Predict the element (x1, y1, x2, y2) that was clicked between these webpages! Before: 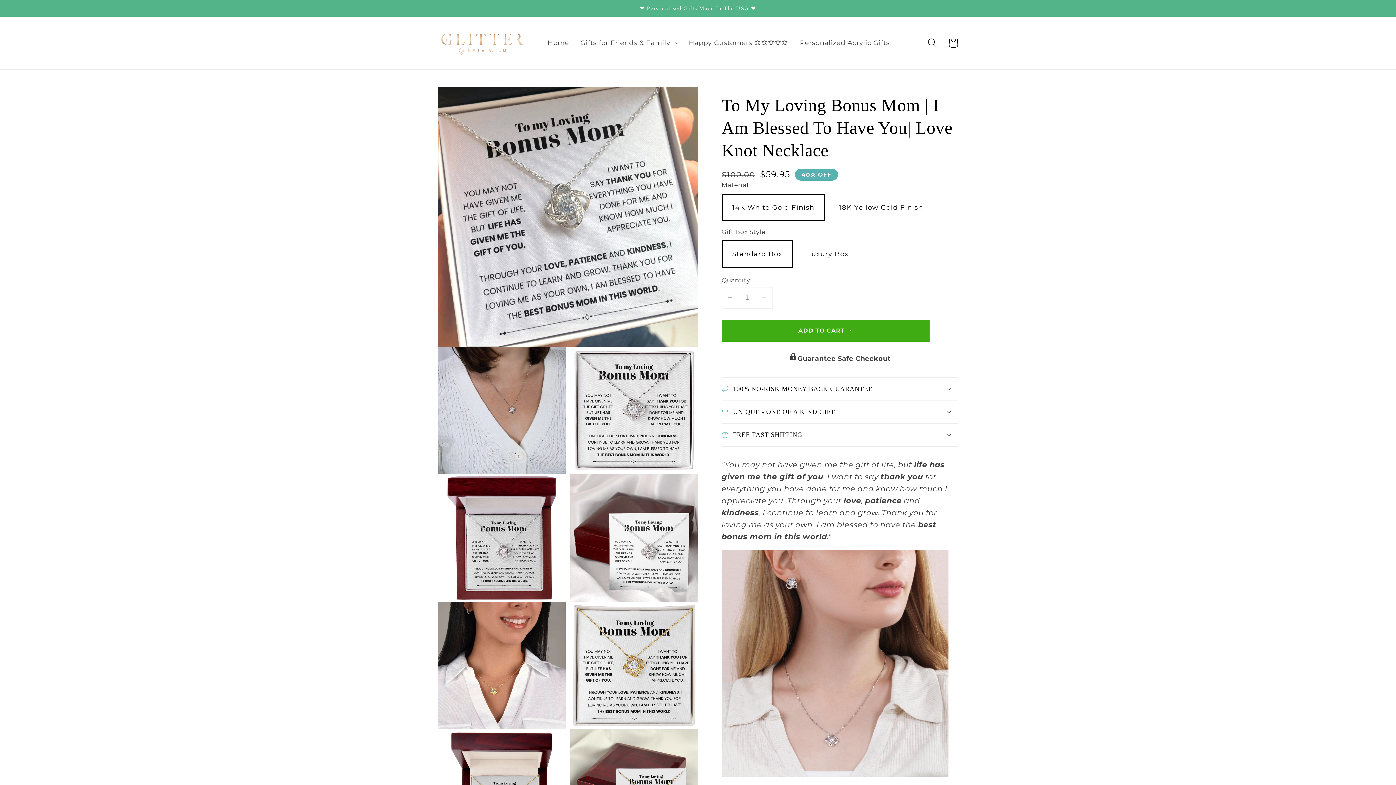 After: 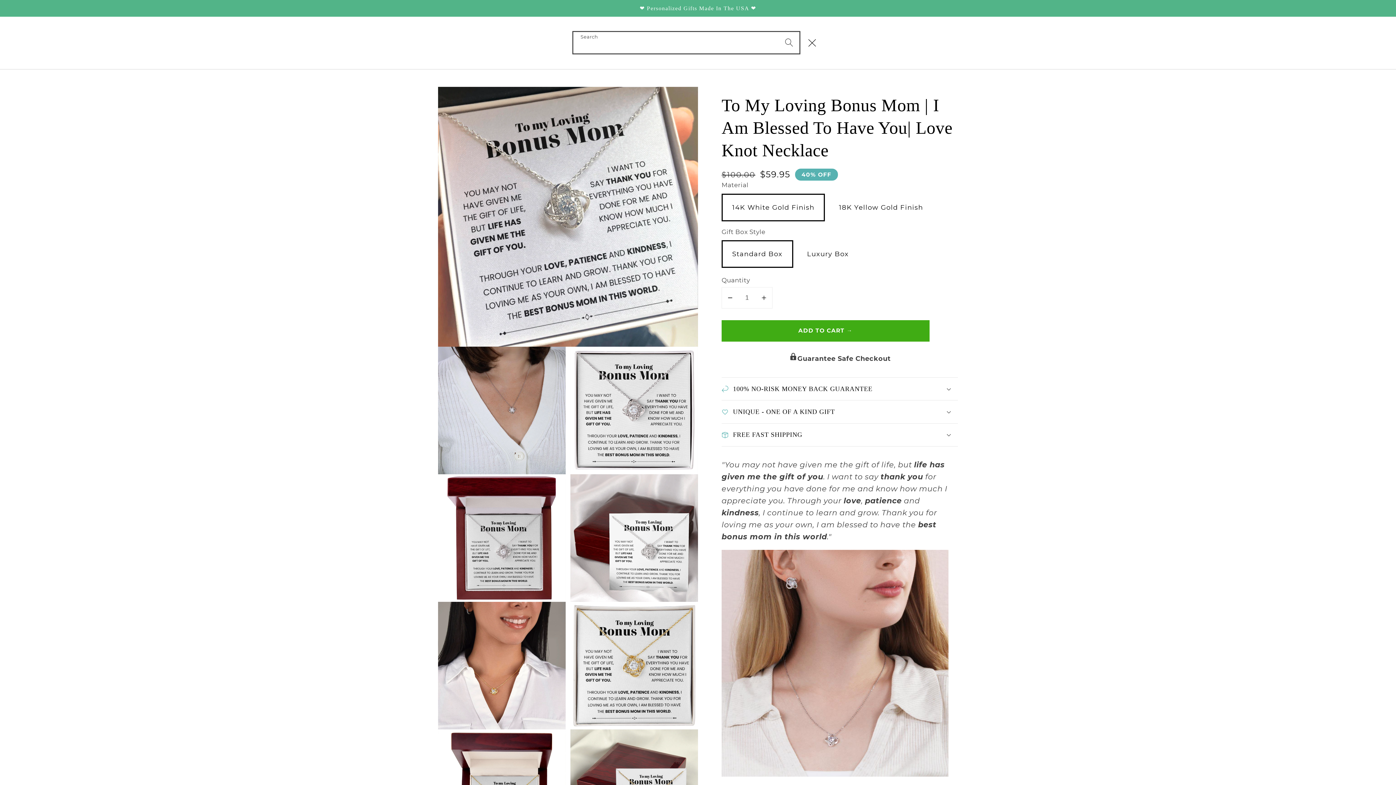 Action: label: Search bbox: (922, 32, 943, 53)